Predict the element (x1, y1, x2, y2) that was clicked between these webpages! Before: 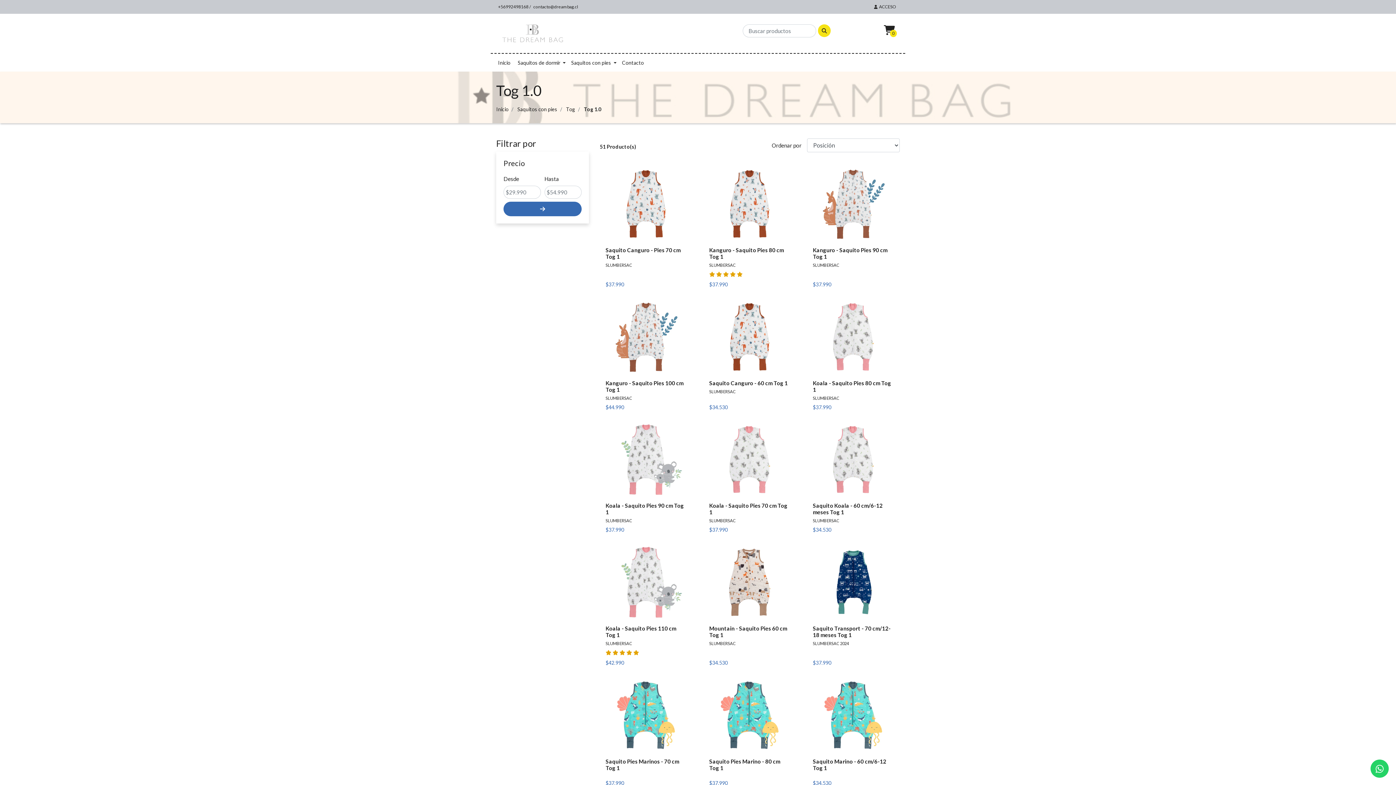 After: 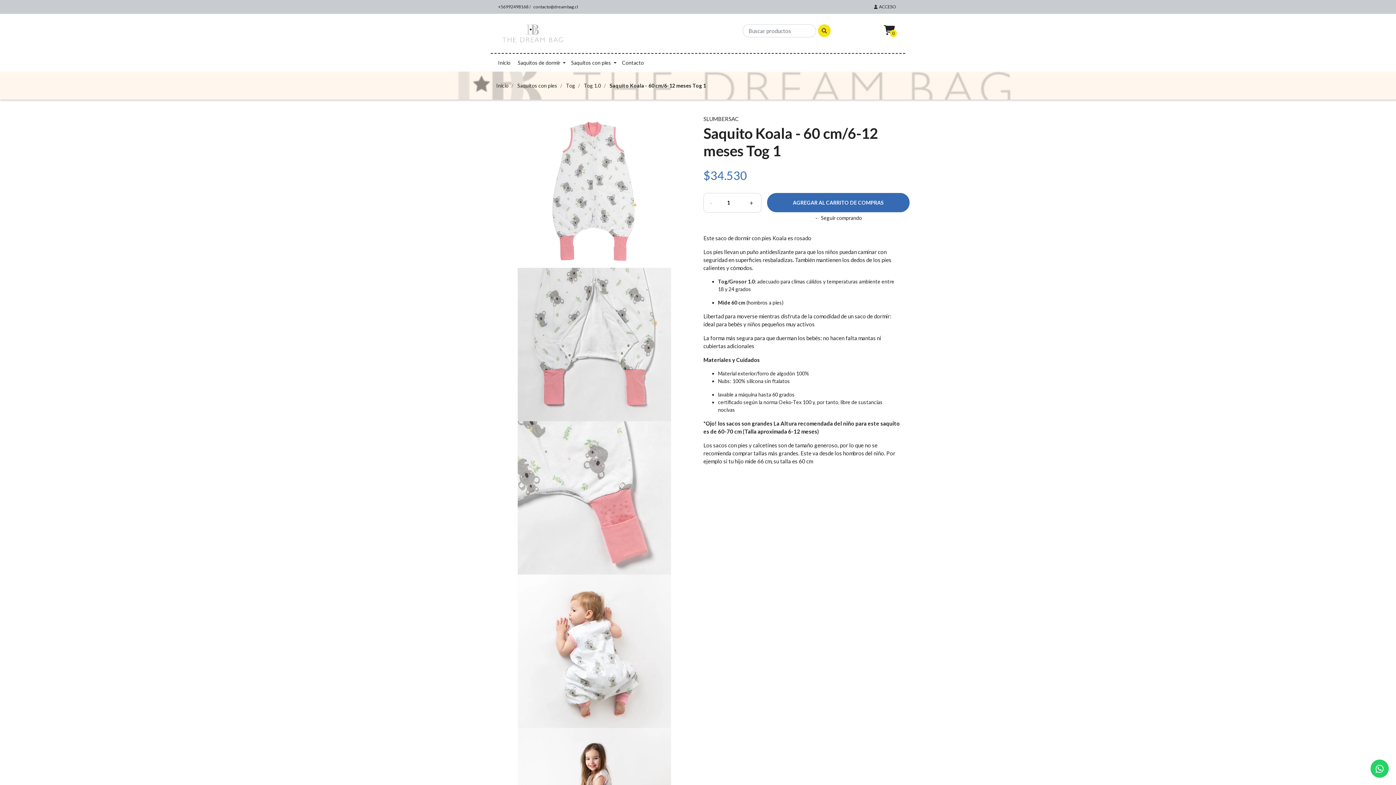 Action: label: Ver detalles bbox: (841, 430, 899, 446)